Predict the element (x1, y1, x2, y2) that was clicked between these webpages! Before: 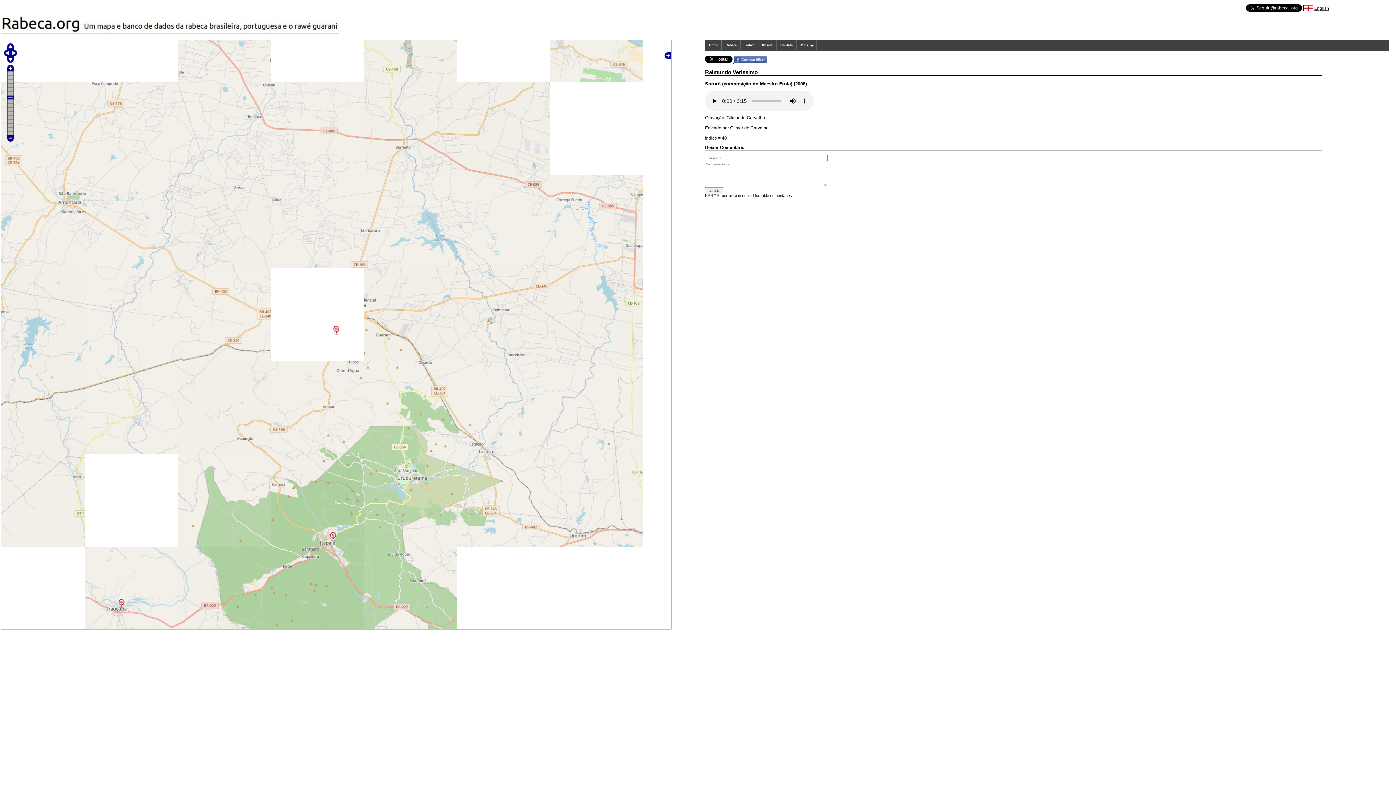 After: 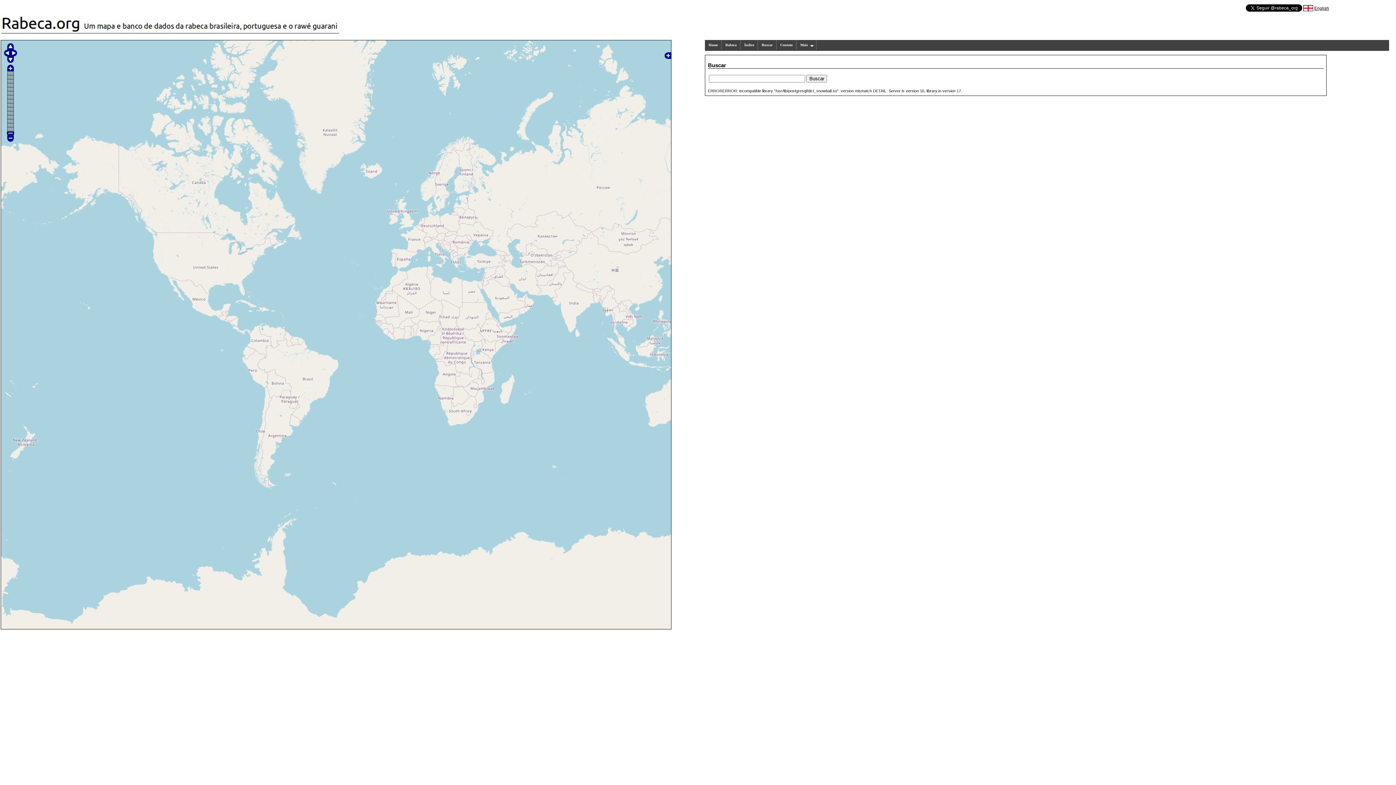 Action: label: Buscar bbox: (758, 40, 776, 49)